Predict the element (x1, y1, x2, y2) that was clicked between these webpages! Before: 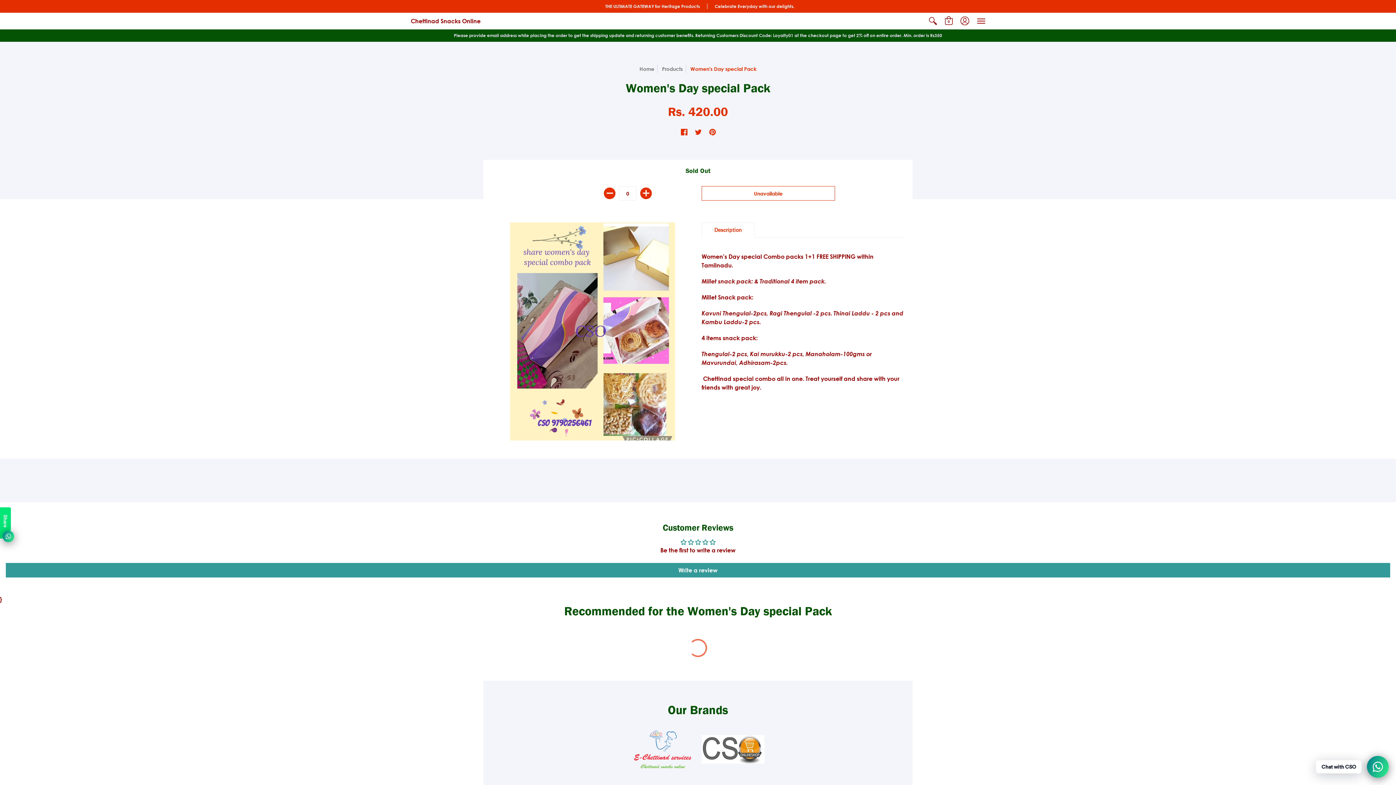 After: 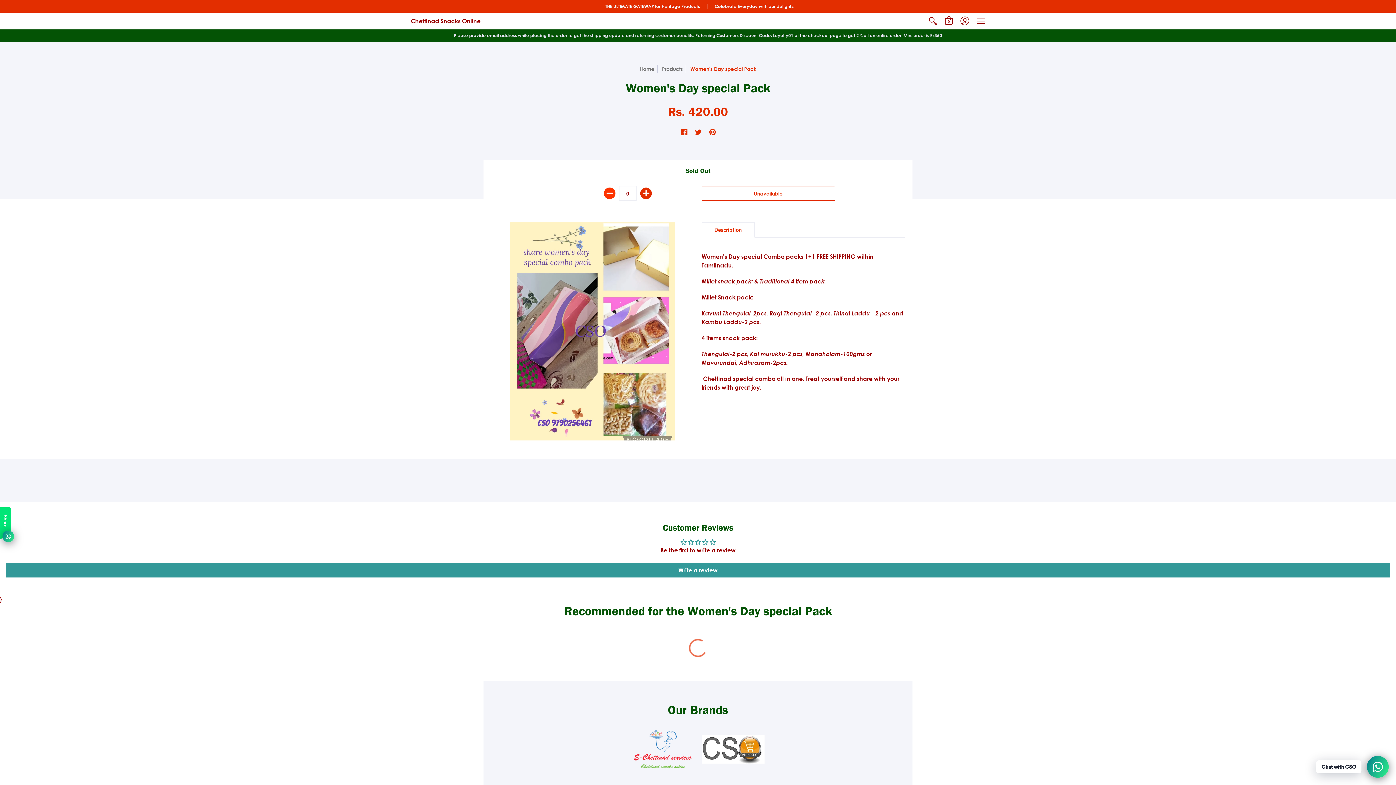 Action: bbox: (603, 187, 615, 199) label: Subtract